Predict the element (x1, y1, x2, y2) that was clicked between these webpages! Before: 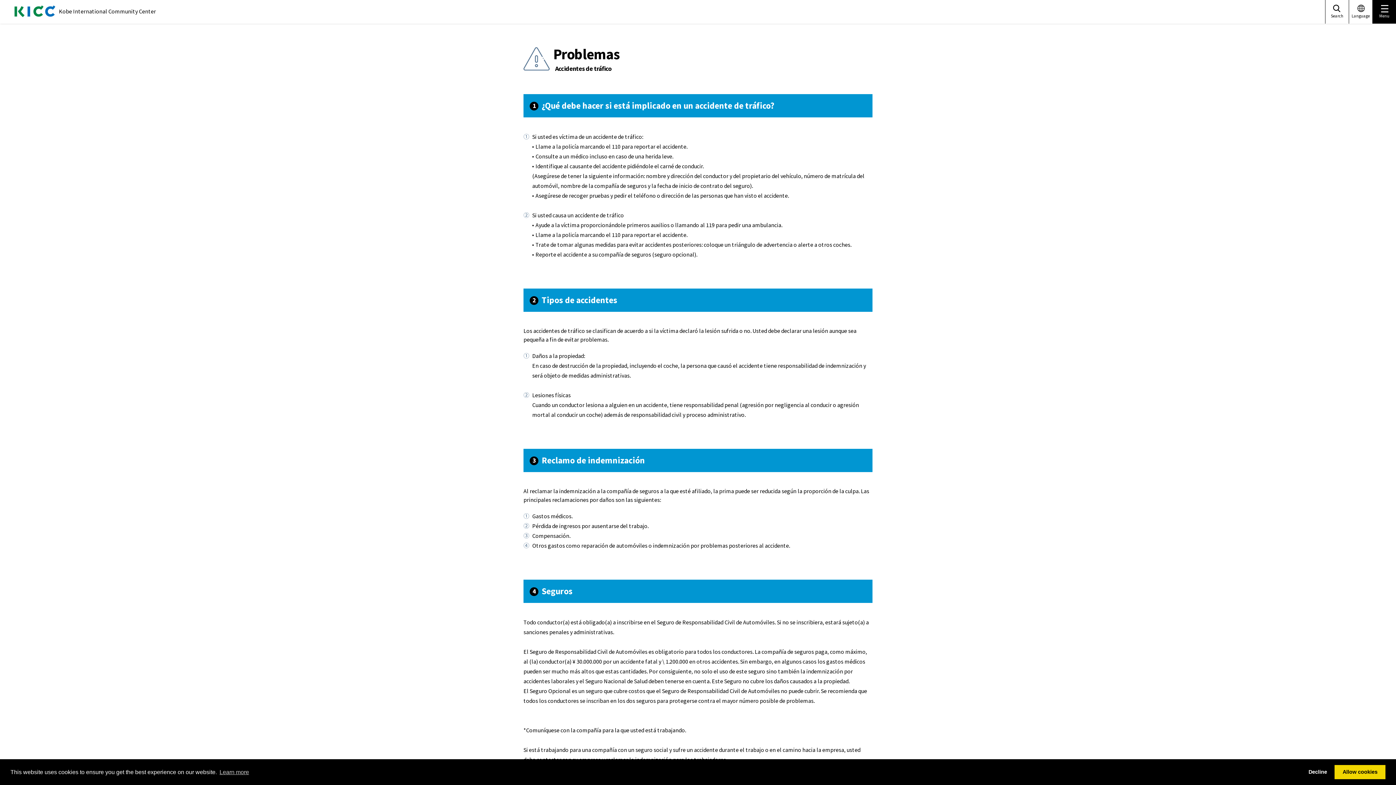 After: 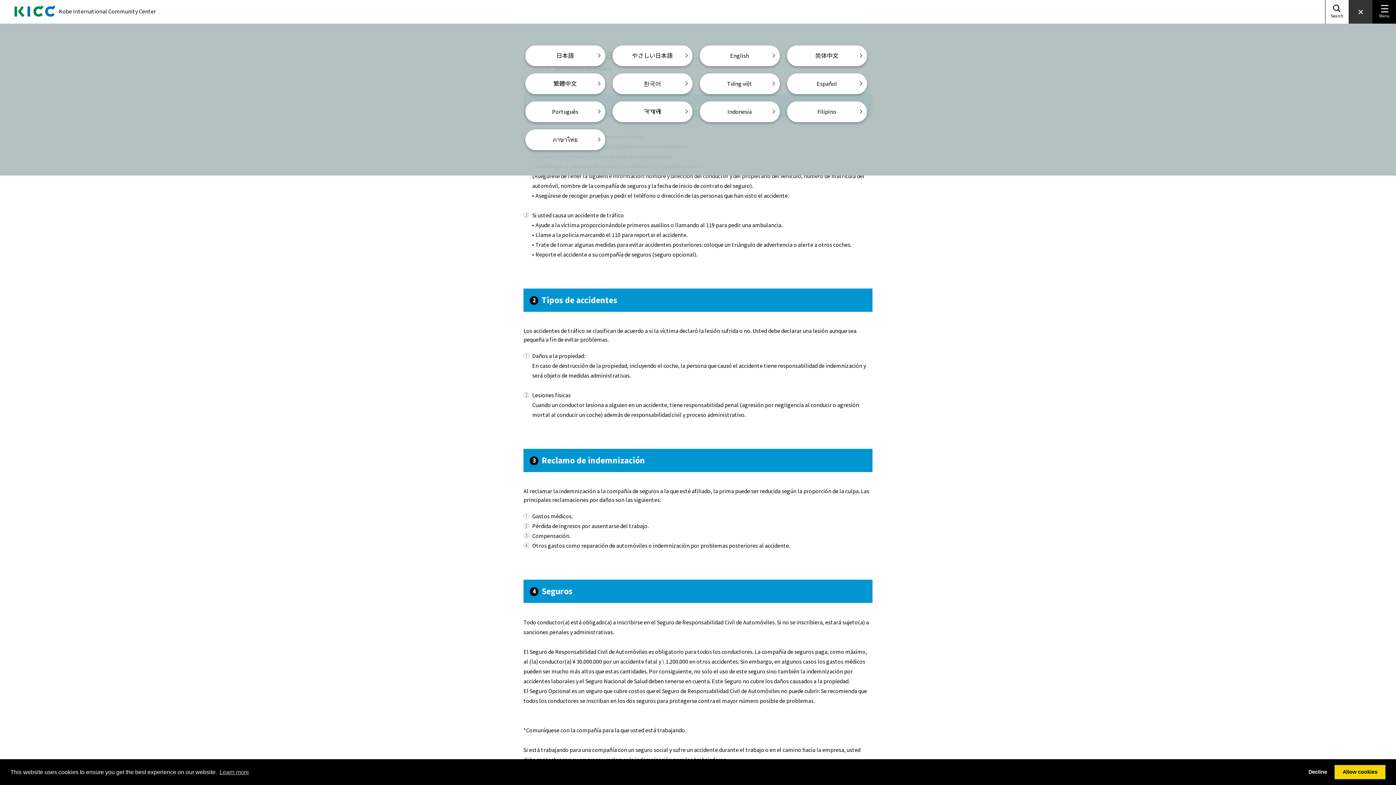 Action: bbox: (1349, 0, 1373, 23) label: Language